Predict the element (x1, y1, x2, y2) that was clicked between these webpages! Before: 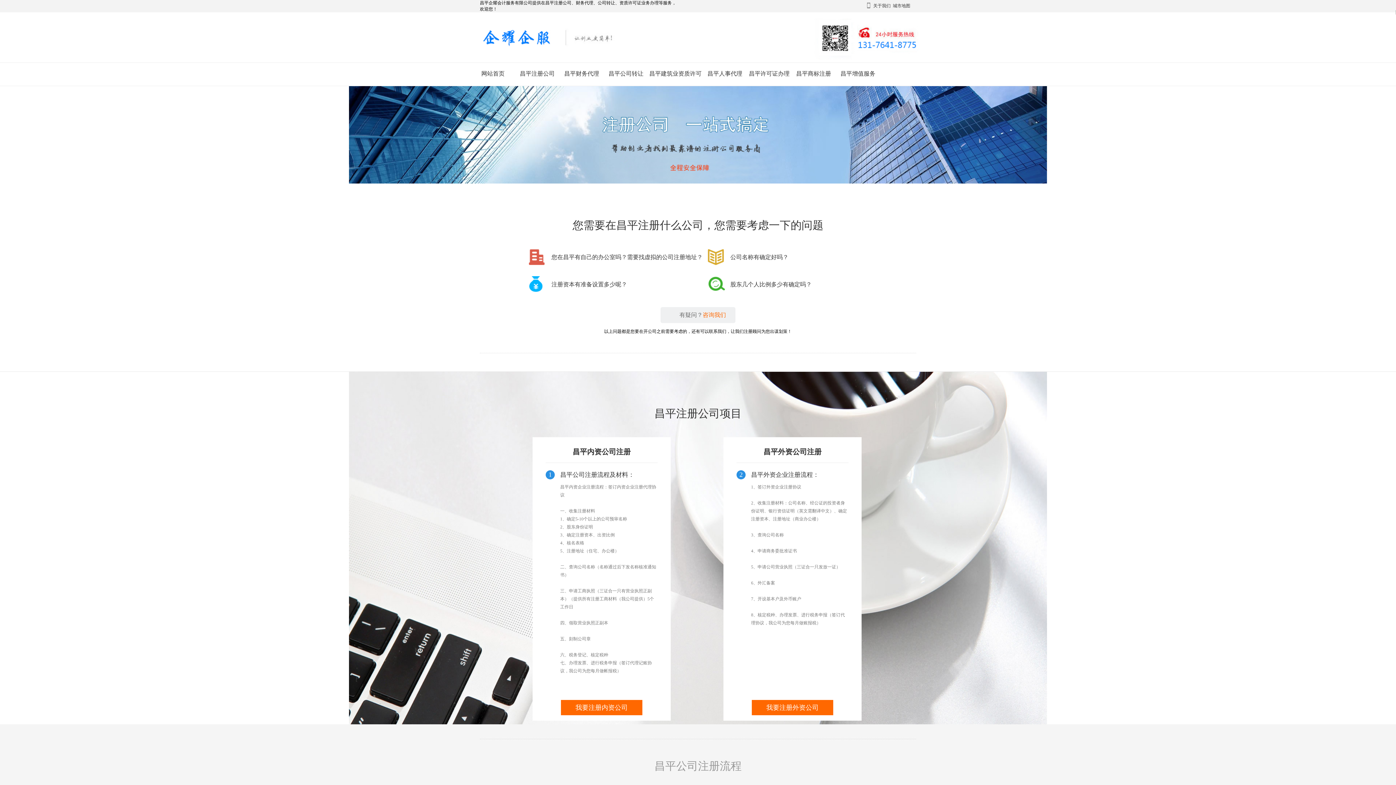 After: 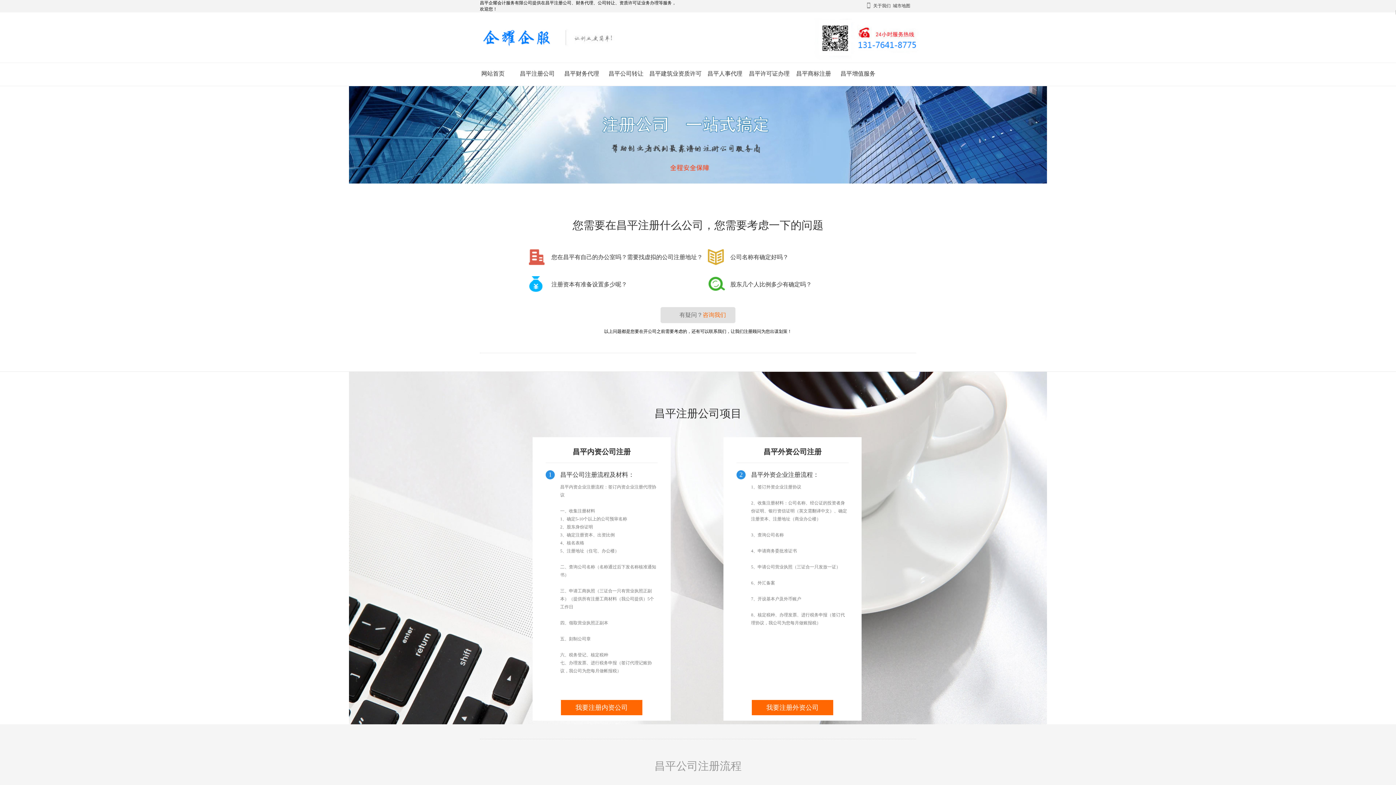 Action: bbox: (660, 307, 735, 323) label: 有疑问？咨询我们